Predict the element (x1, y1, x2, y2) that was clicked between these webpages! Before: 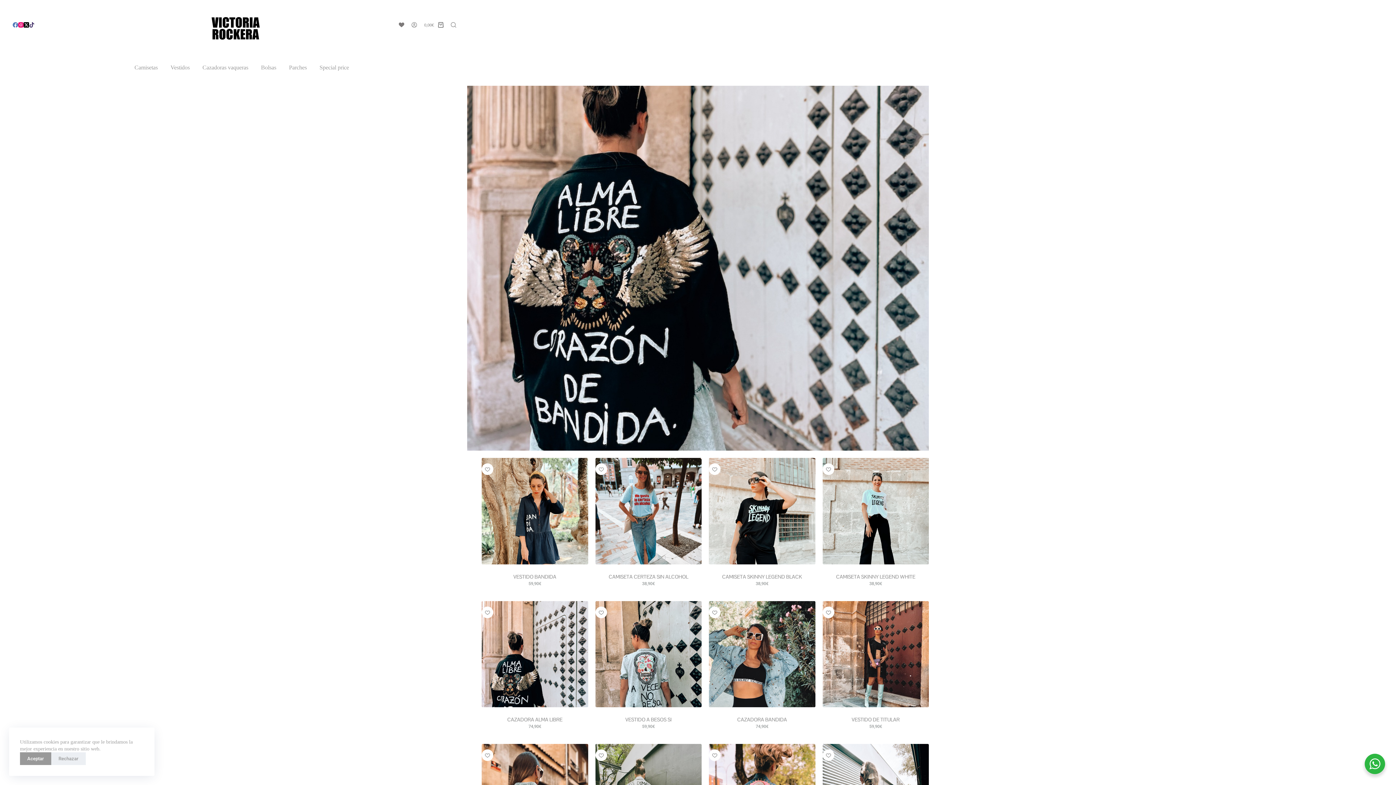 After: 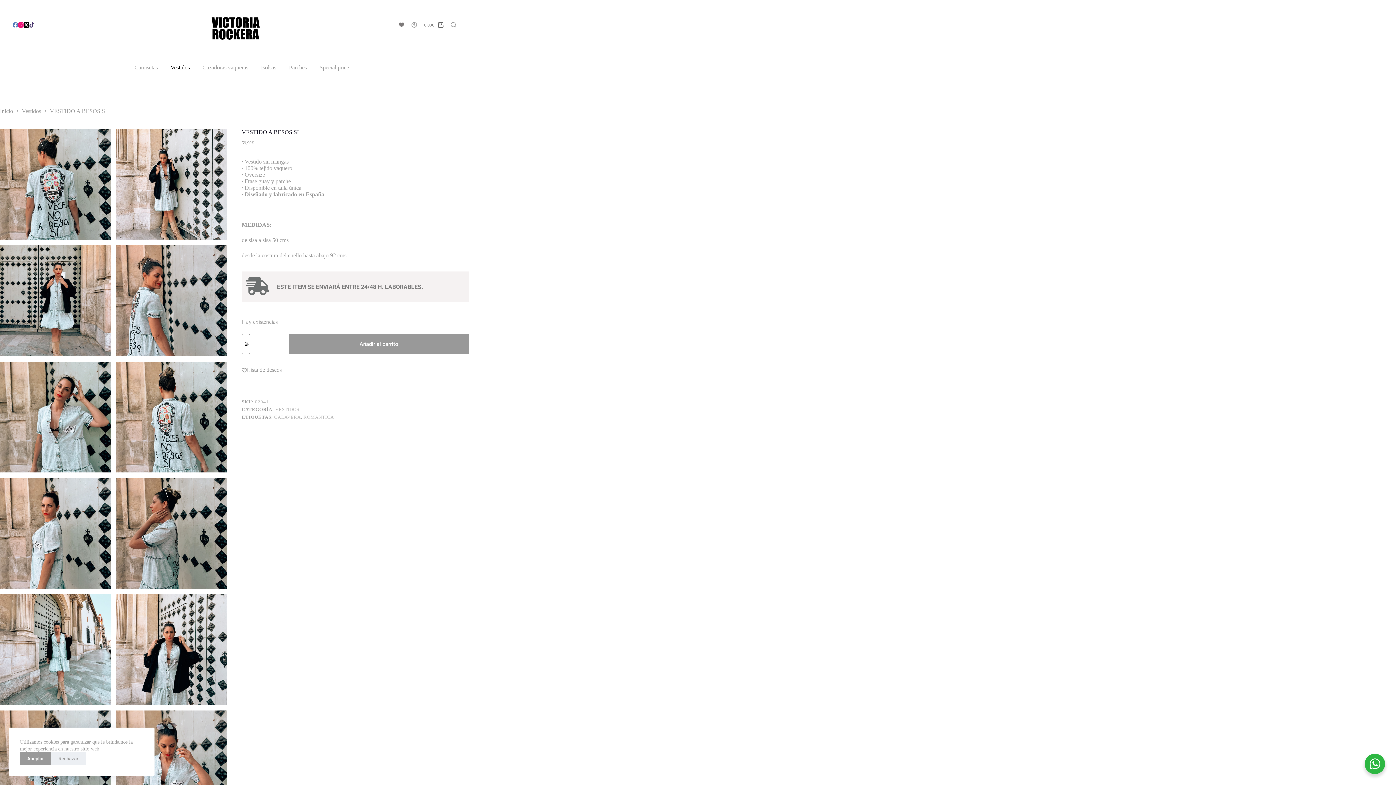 Action: label: VESTIDO A BESOS SI bbox: (595, 716, 701, 723)